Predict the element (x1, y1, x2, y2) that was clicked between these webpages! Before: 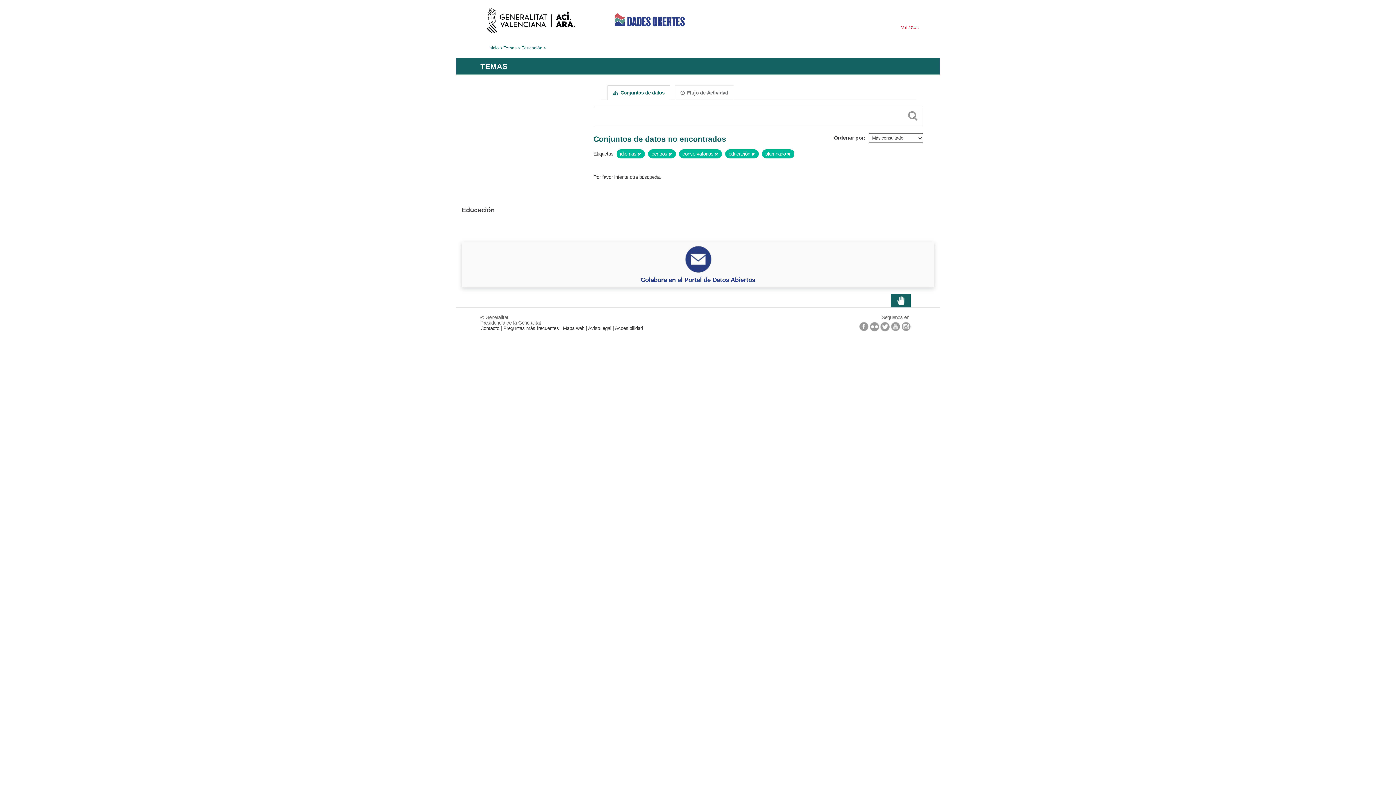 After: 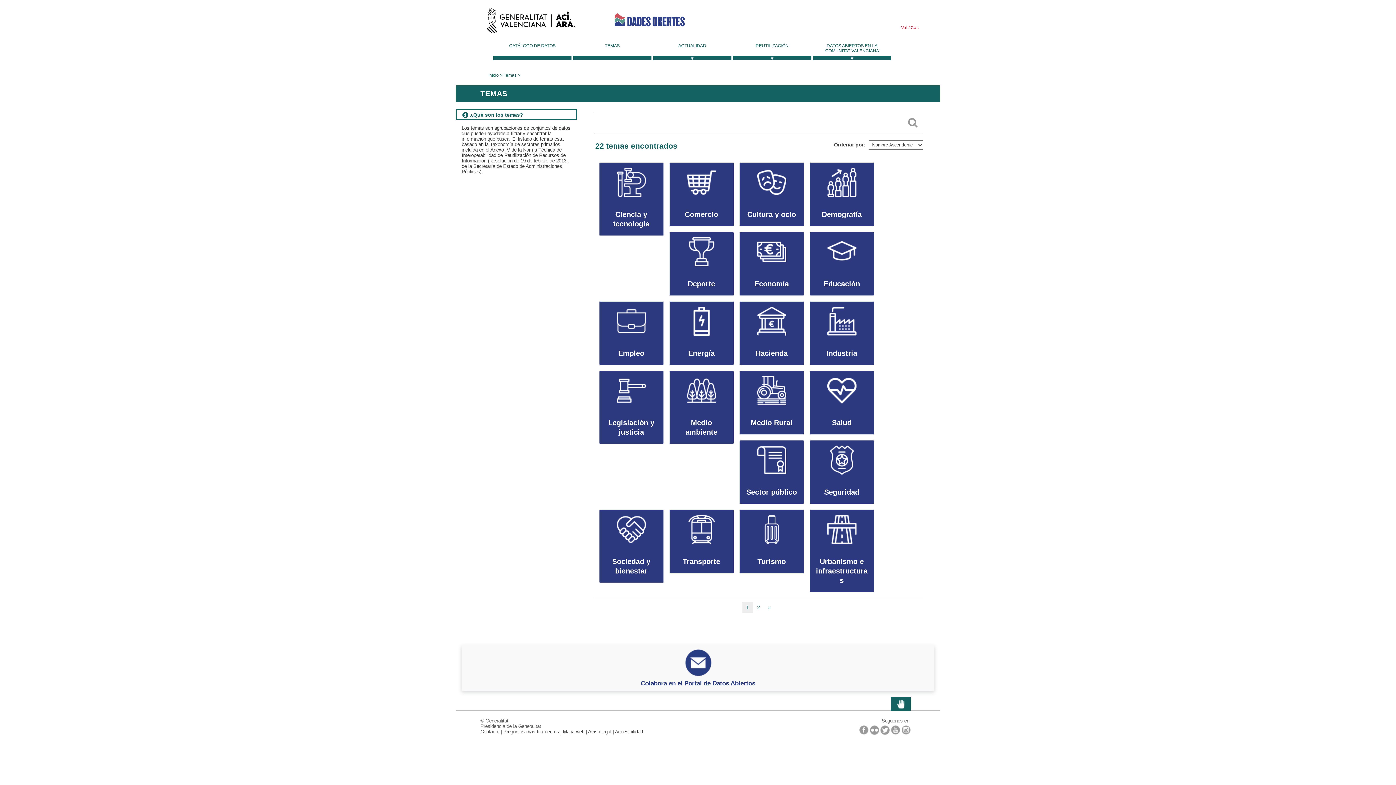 Action: label: Temas bbox: (503, 45, 516, 50)